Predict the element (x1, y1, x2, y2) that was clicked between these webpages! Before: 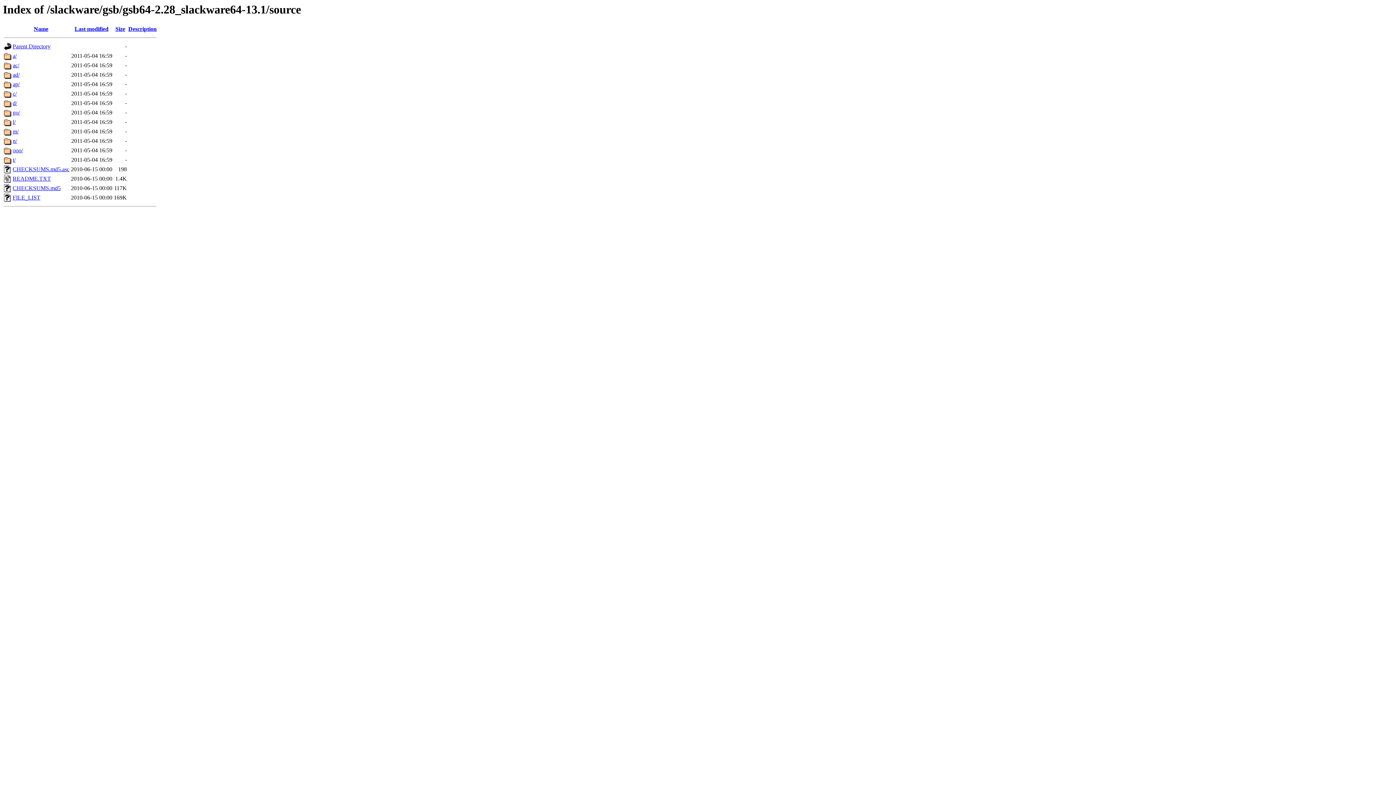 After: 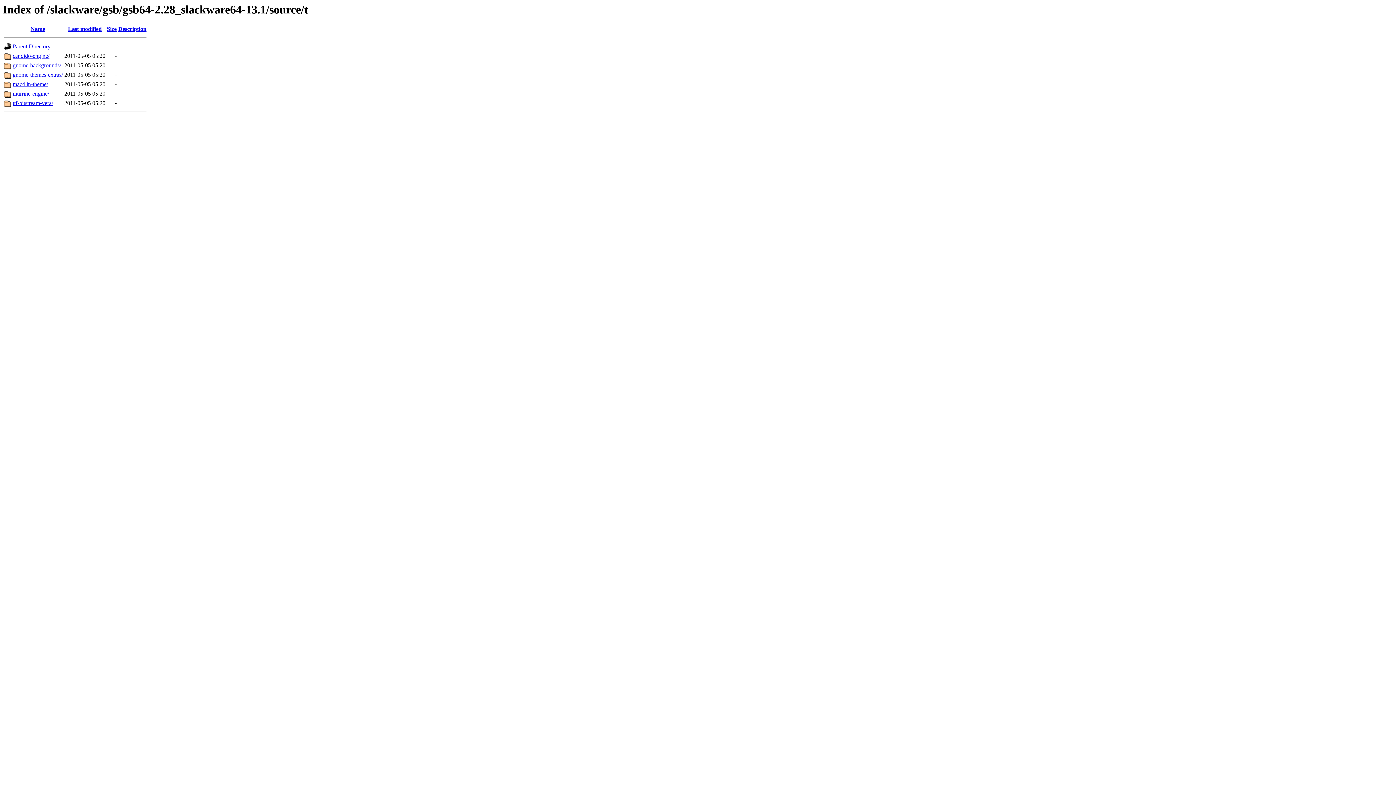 Action: label: t/ bbox: (12, 156, 15, 163)